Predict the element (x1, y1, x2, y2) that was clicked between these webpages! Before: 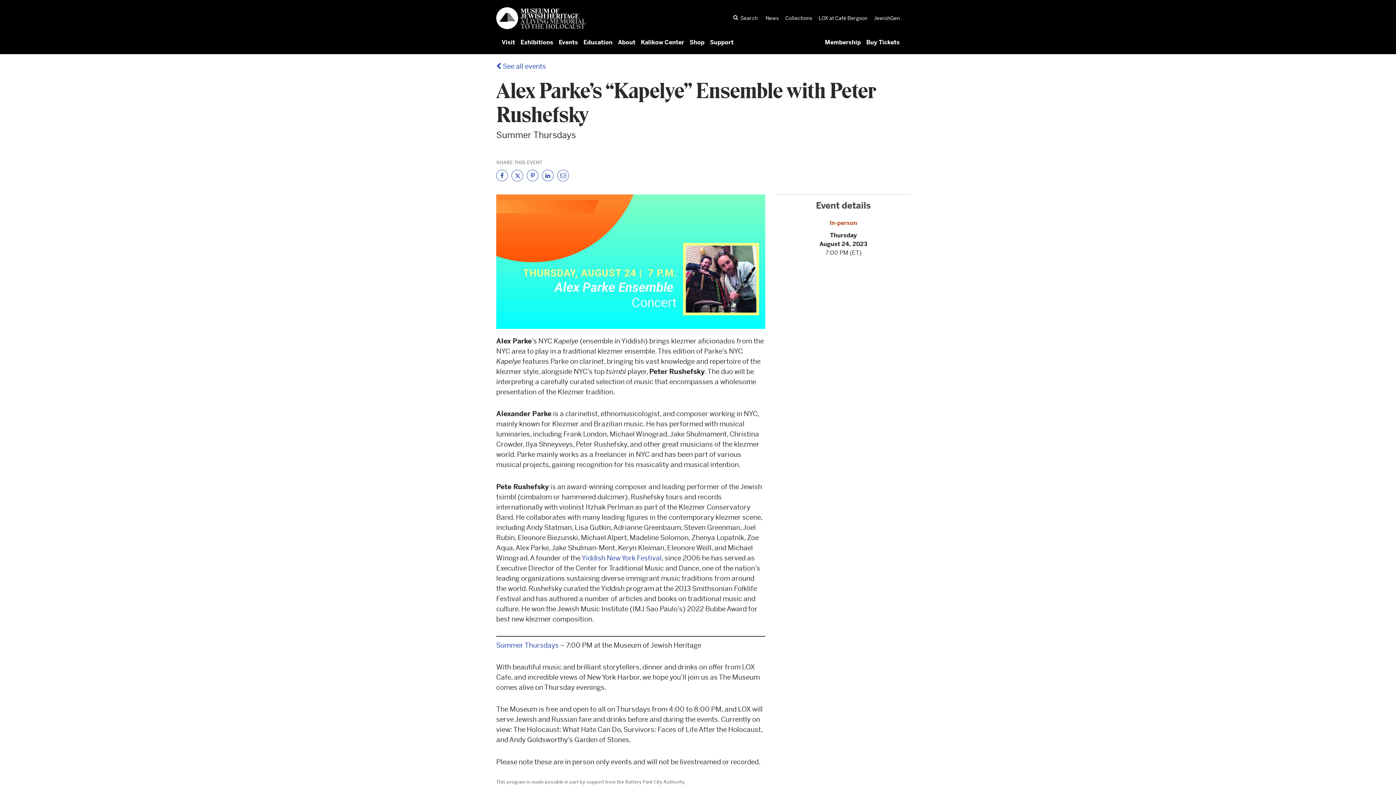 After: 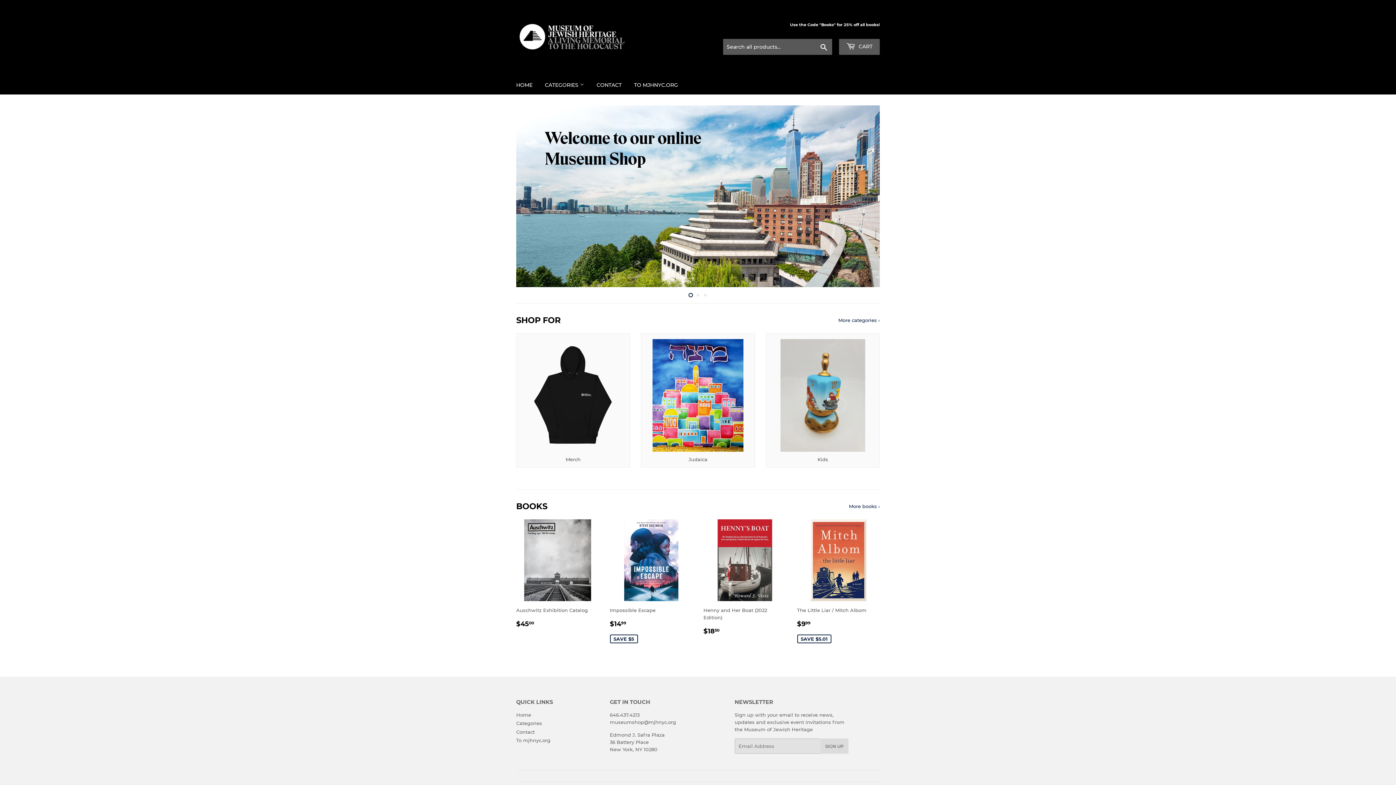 Action: bbox: (689, 38, 704, 46) label: Shop